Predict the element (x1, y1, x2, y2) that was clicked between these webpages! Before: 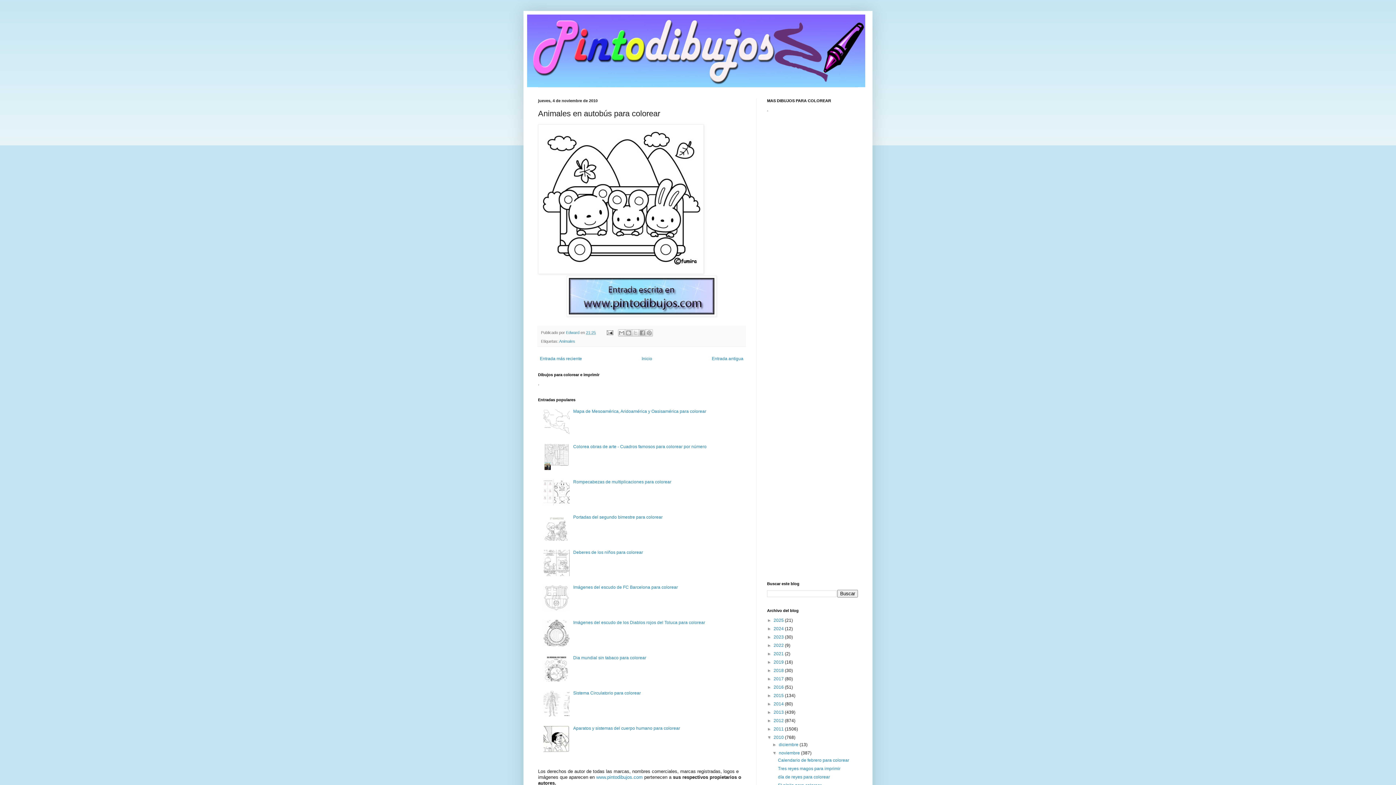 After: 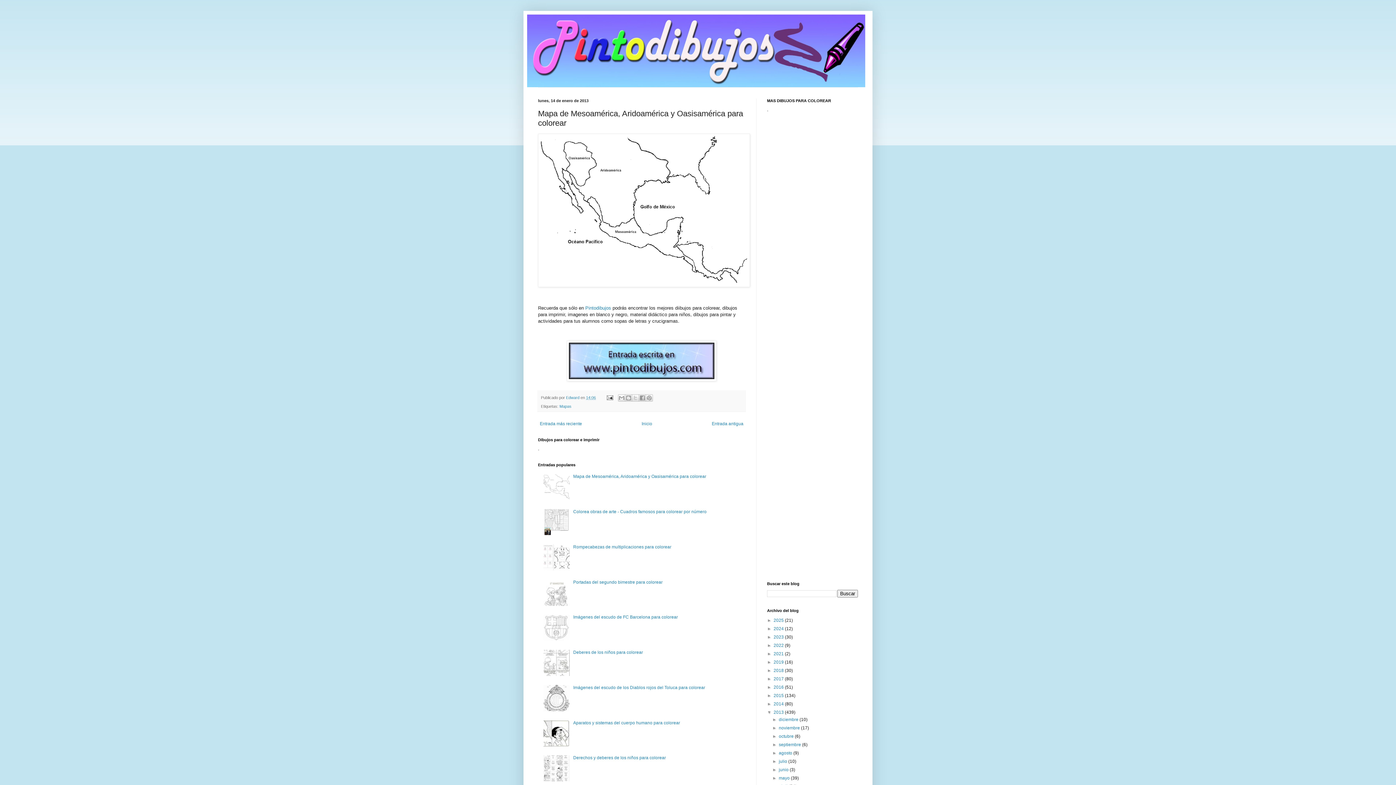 Action: label: Mapa de Mesoamérica, Aridoamérica y Oasisamérica para colorear bbox: (573, 409, 706, 414)